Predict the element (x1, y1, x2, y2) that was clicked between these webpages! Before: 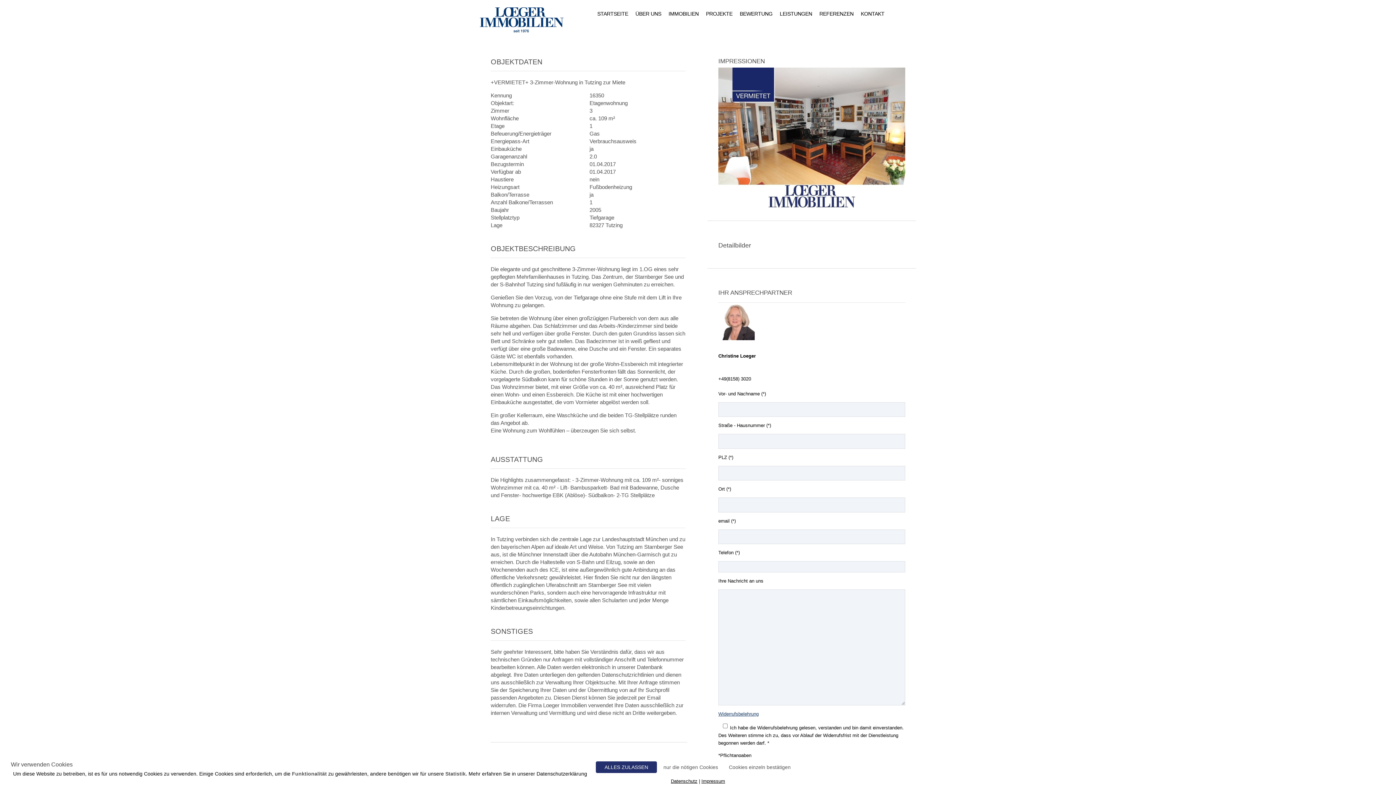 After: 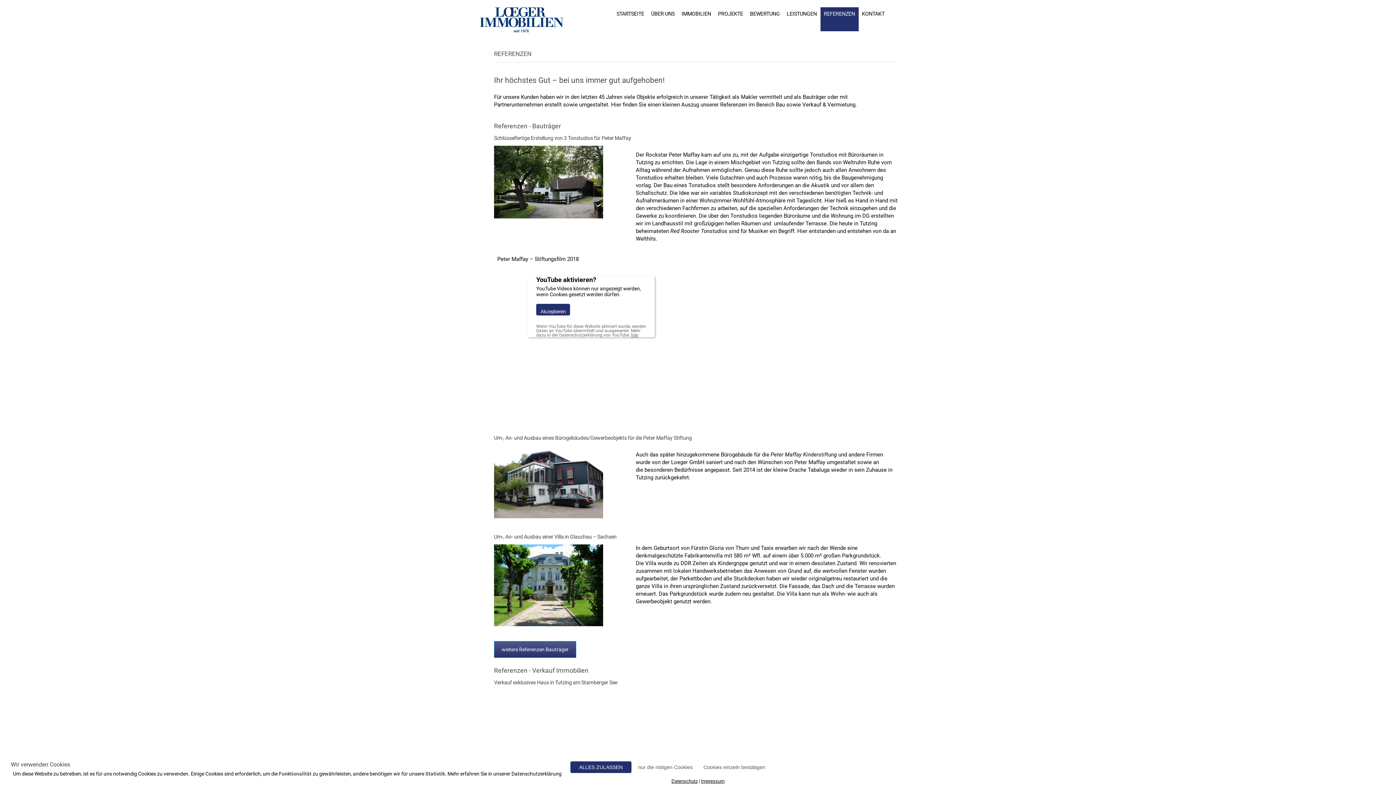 Action: bbox: (816, 7, 857, 31) label: REFERENZEN